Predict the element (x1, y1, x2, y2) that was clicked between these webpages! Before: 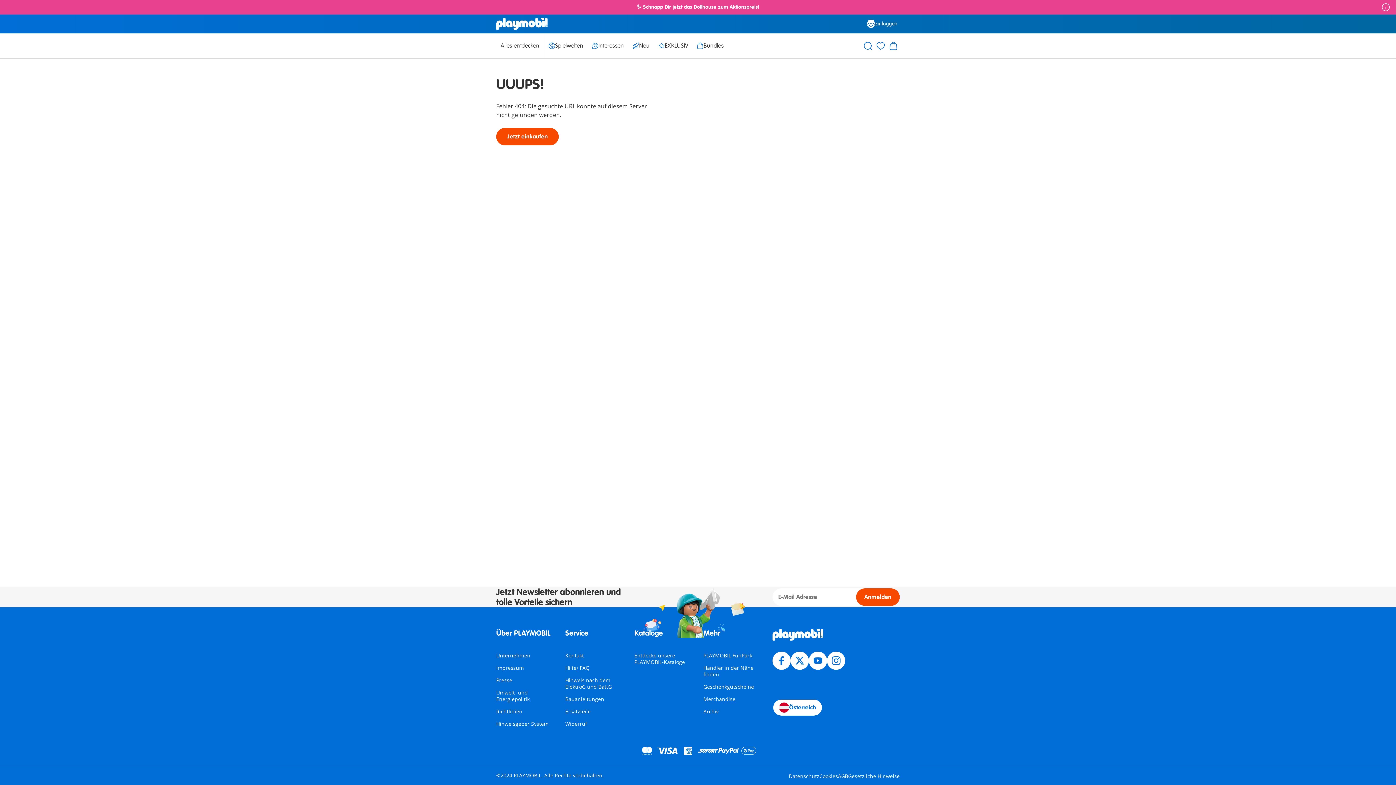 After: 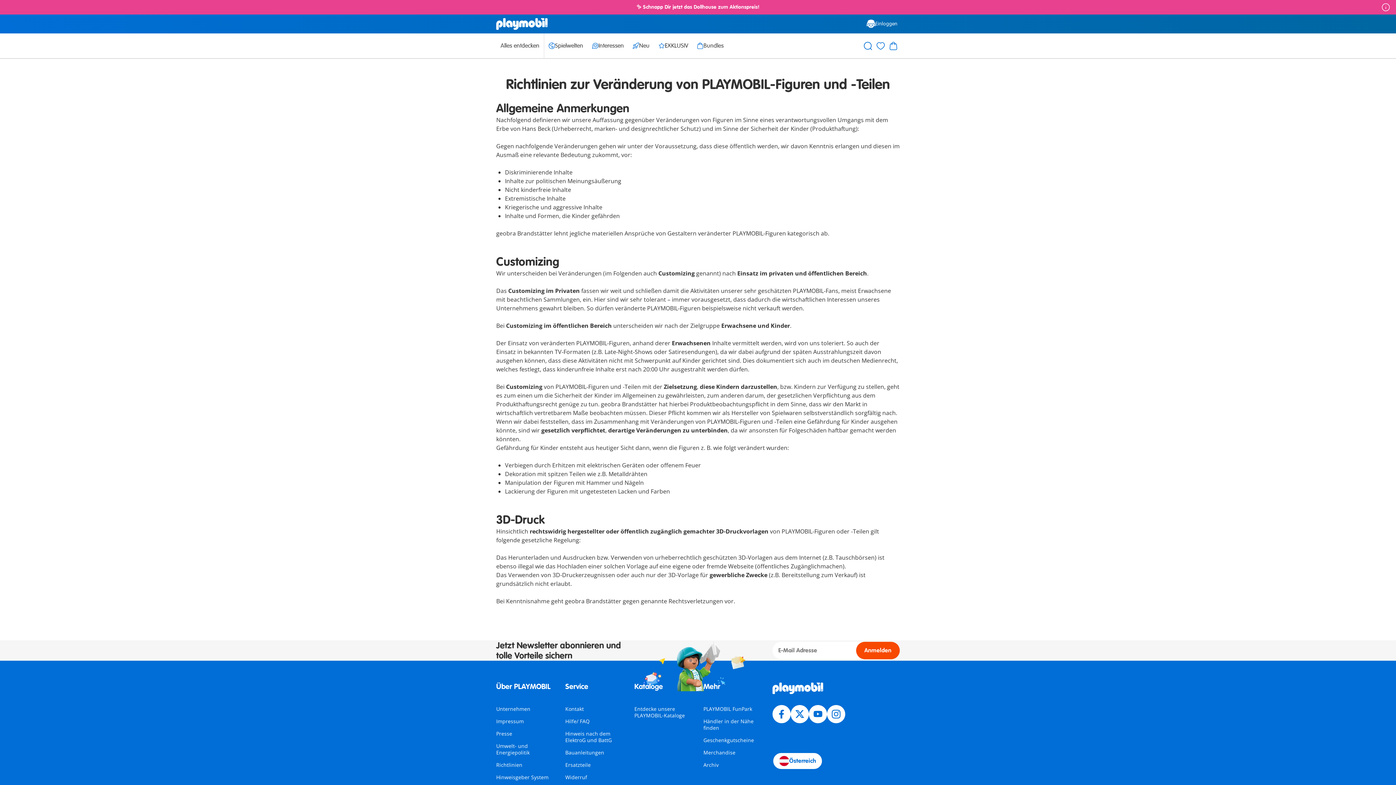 Action: bbox: (496, 708, 522, 715) label: Richtlinien